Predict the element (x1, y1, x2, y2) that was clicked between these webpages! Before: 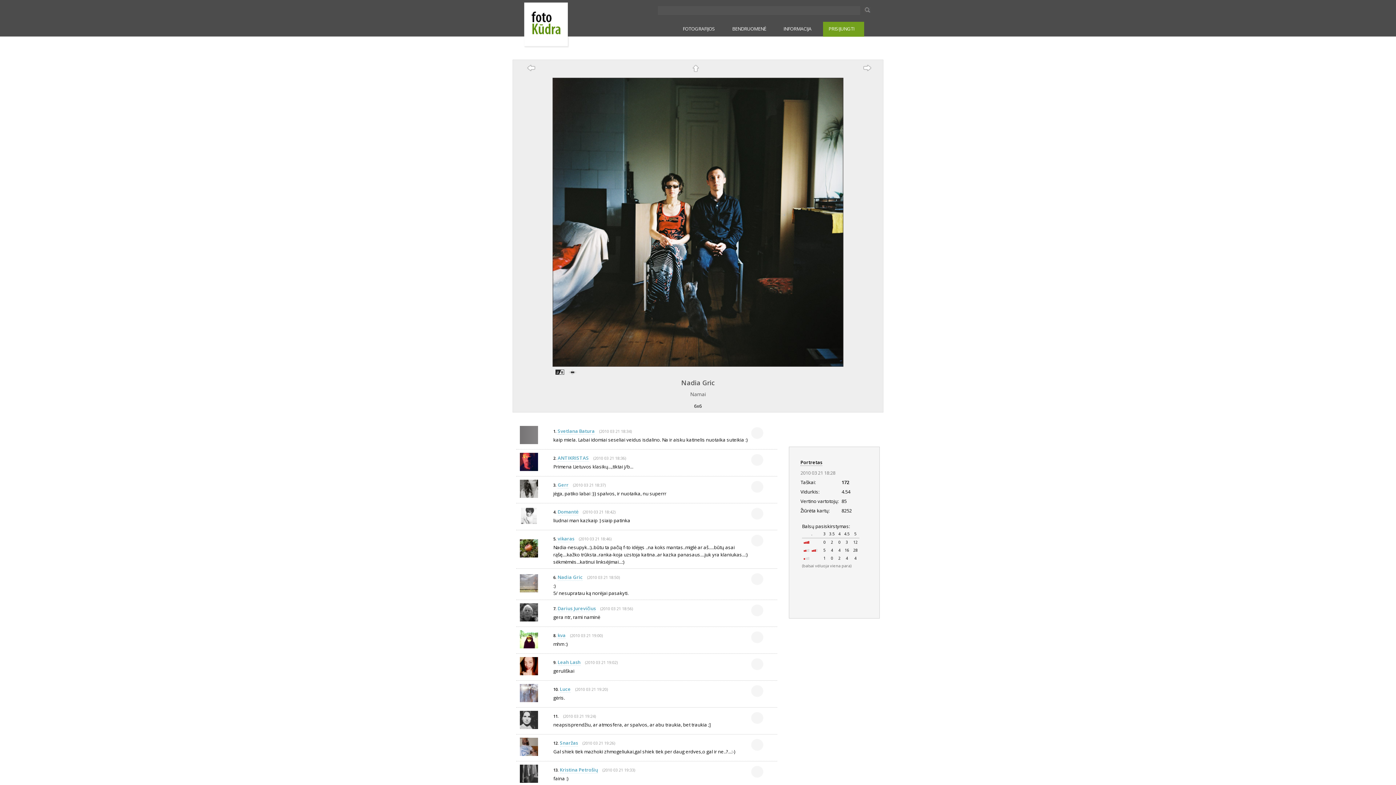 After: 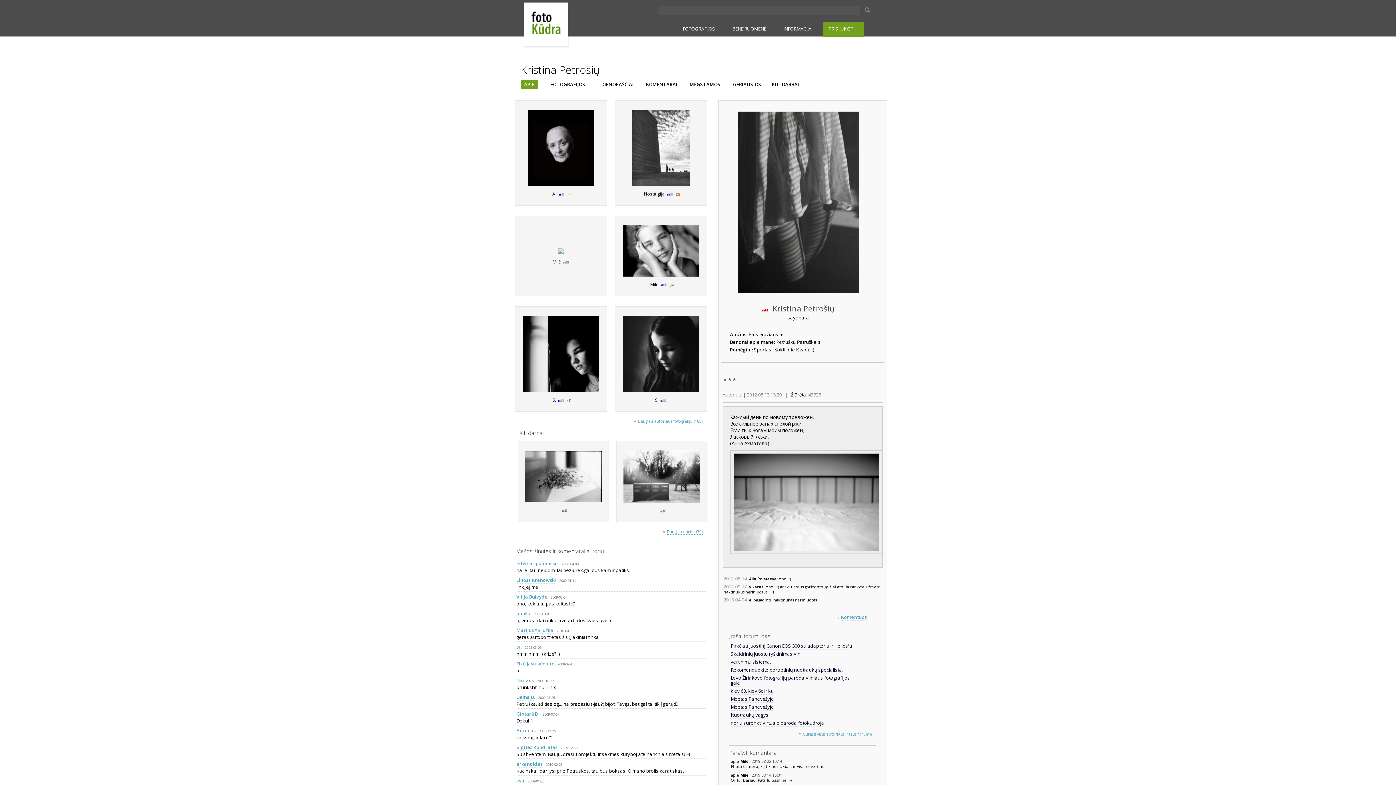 Action: label: Kristina Petrošių bbox: (560, 766, 598, 773)